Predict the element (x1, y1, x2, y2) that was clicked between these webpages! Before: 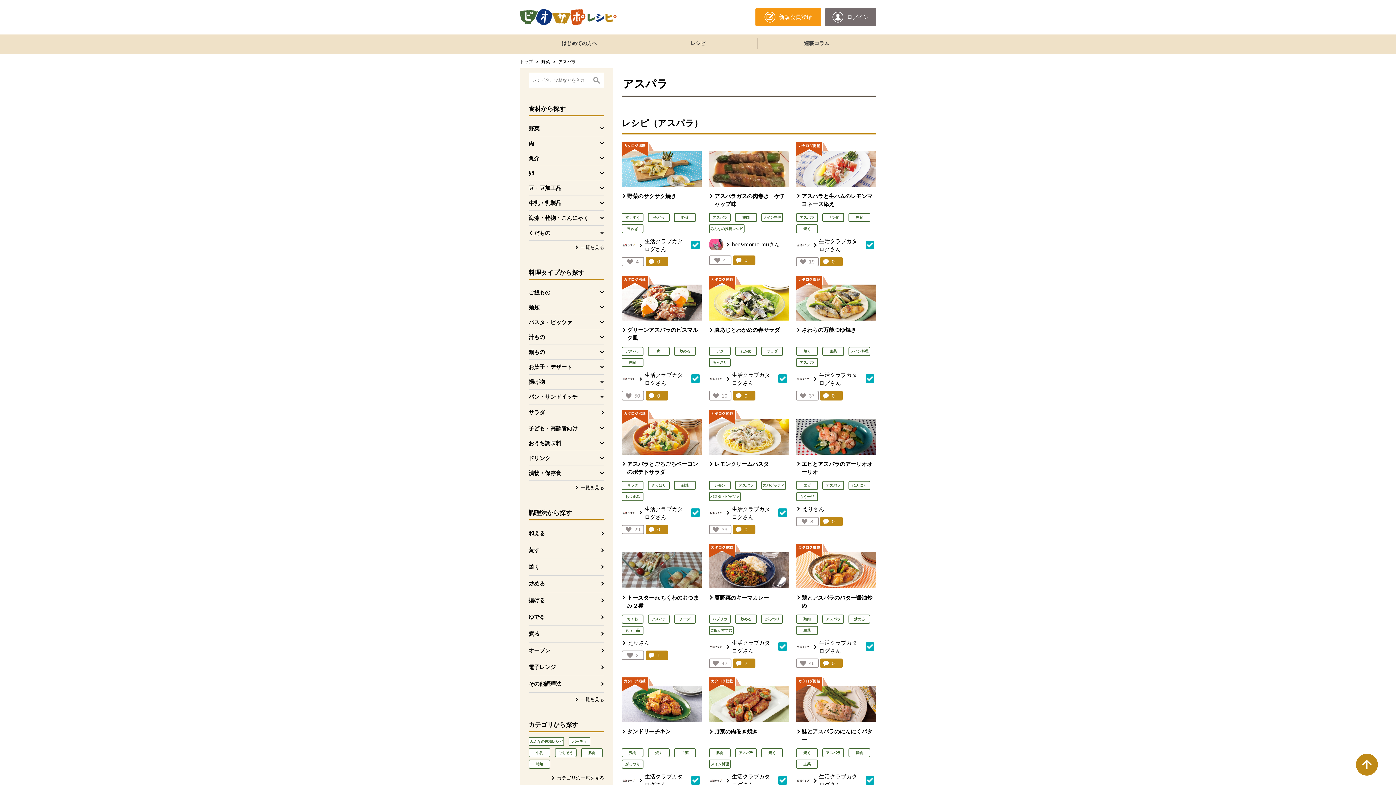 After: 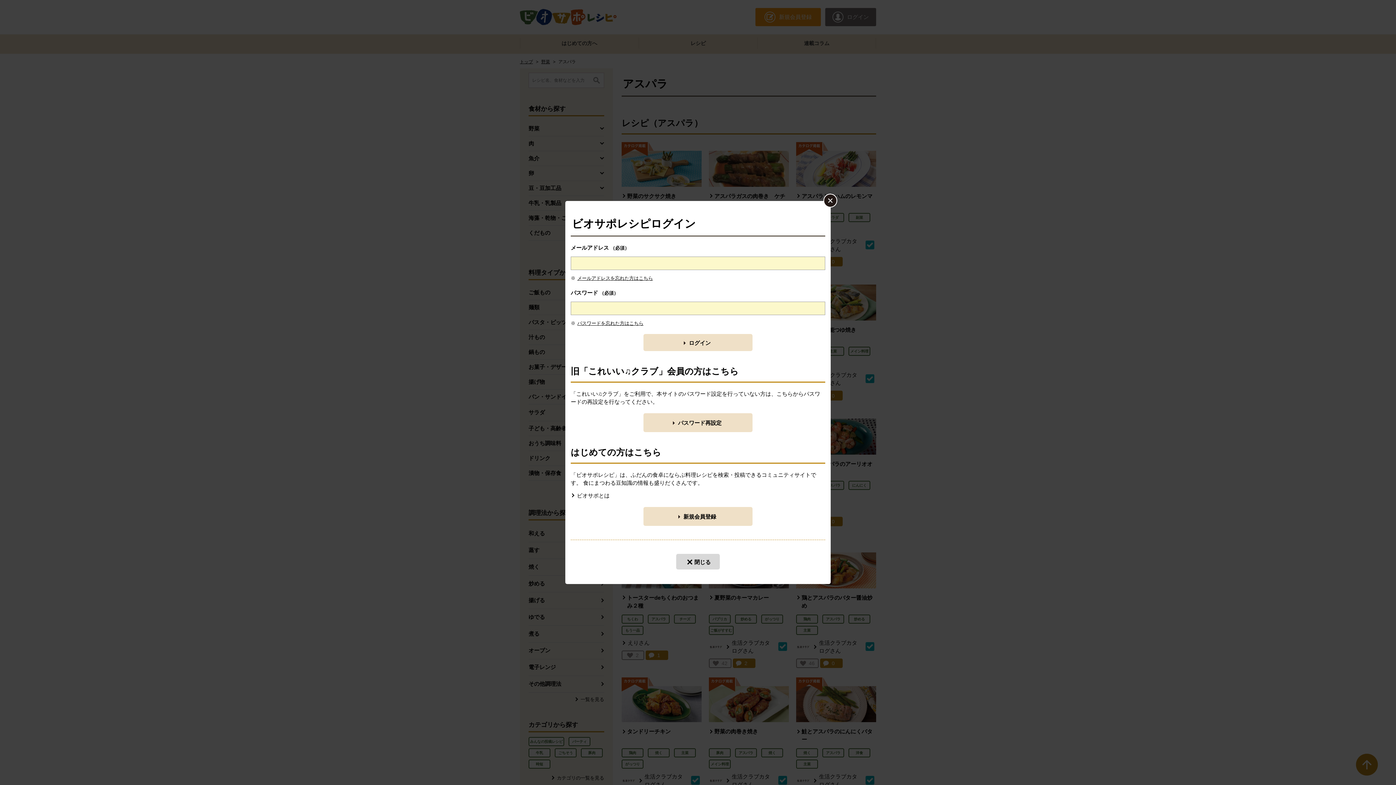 Action: label:  
お気に入り登録：
50
人が登録 bbox: (621, 391, 644, 400)